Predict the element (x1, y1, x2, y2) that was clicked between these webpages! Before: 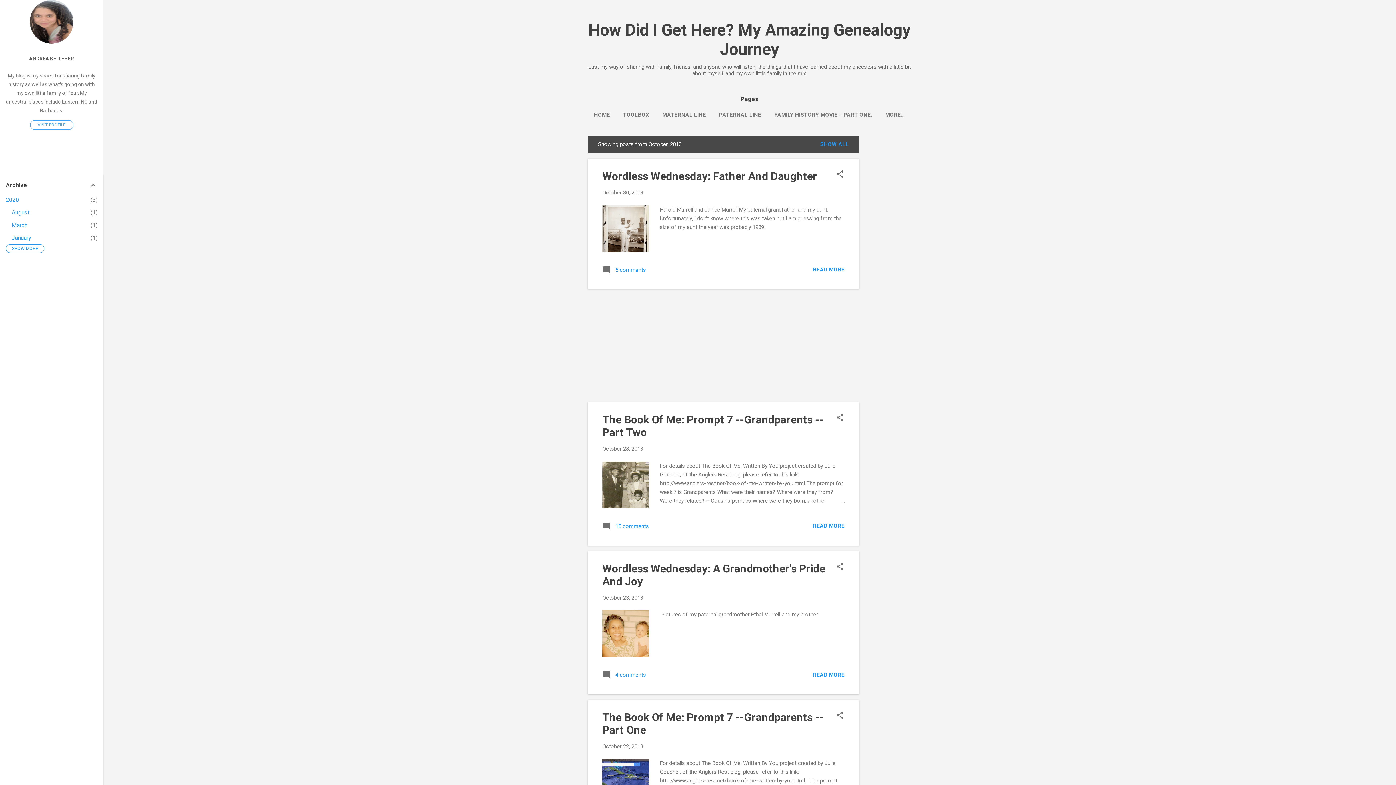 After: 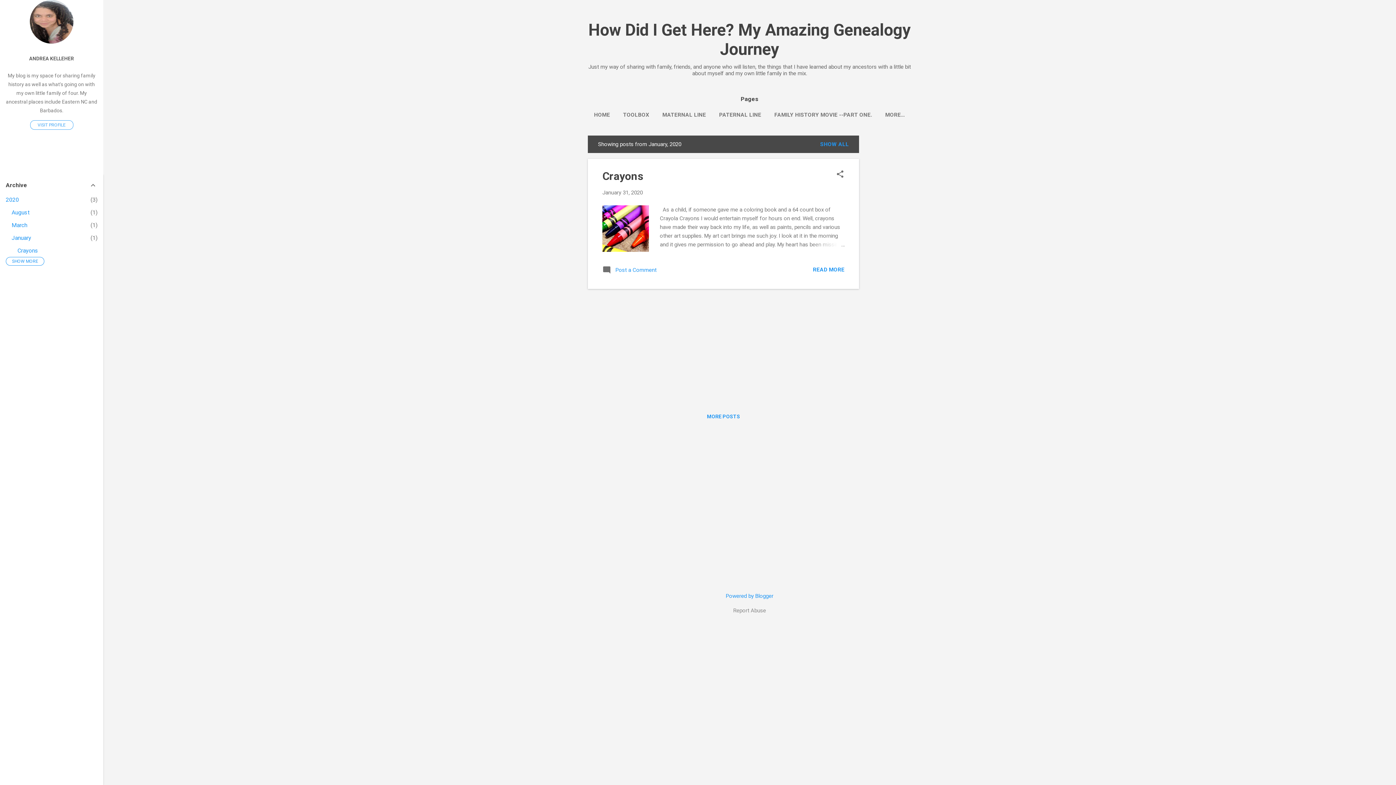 Action: label: January
1 bbox: (11, 234, 31, 241)